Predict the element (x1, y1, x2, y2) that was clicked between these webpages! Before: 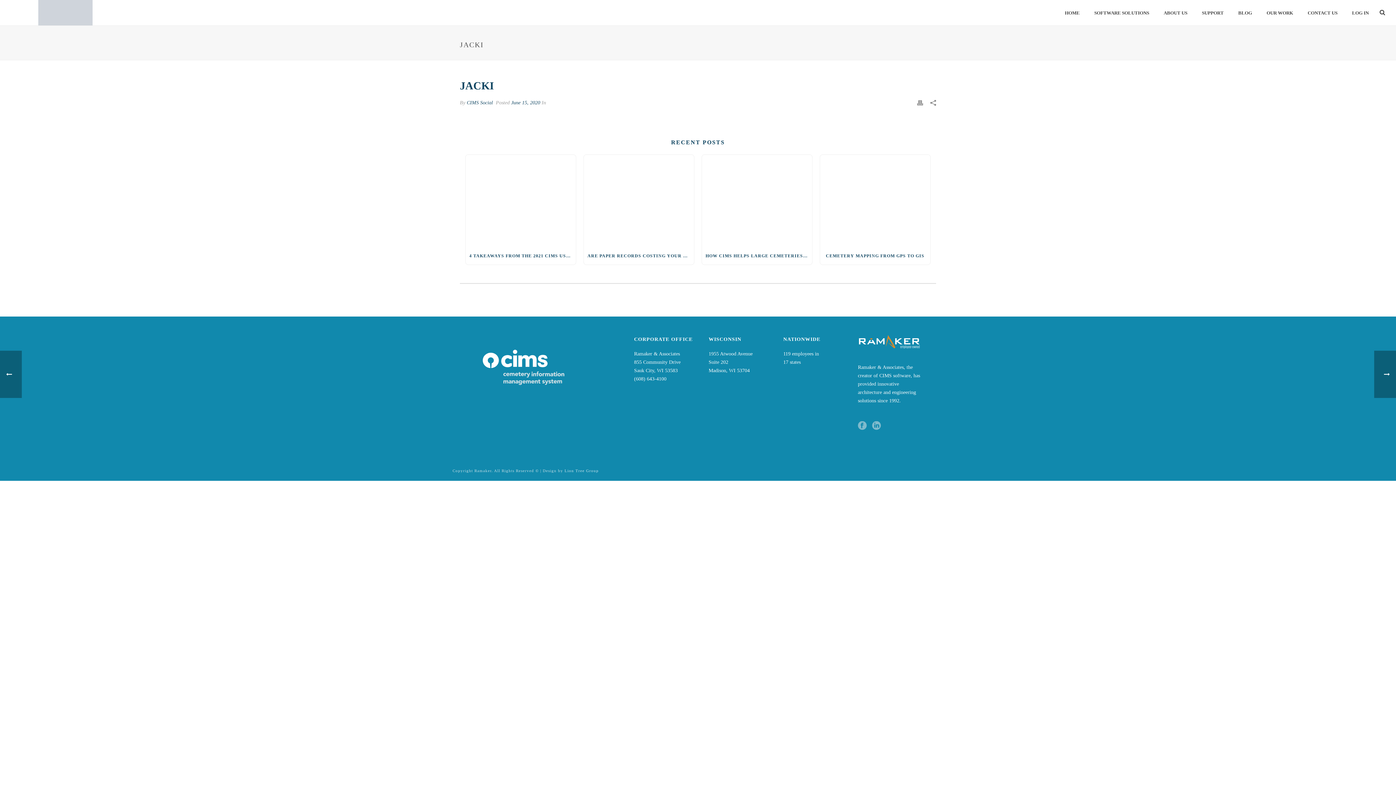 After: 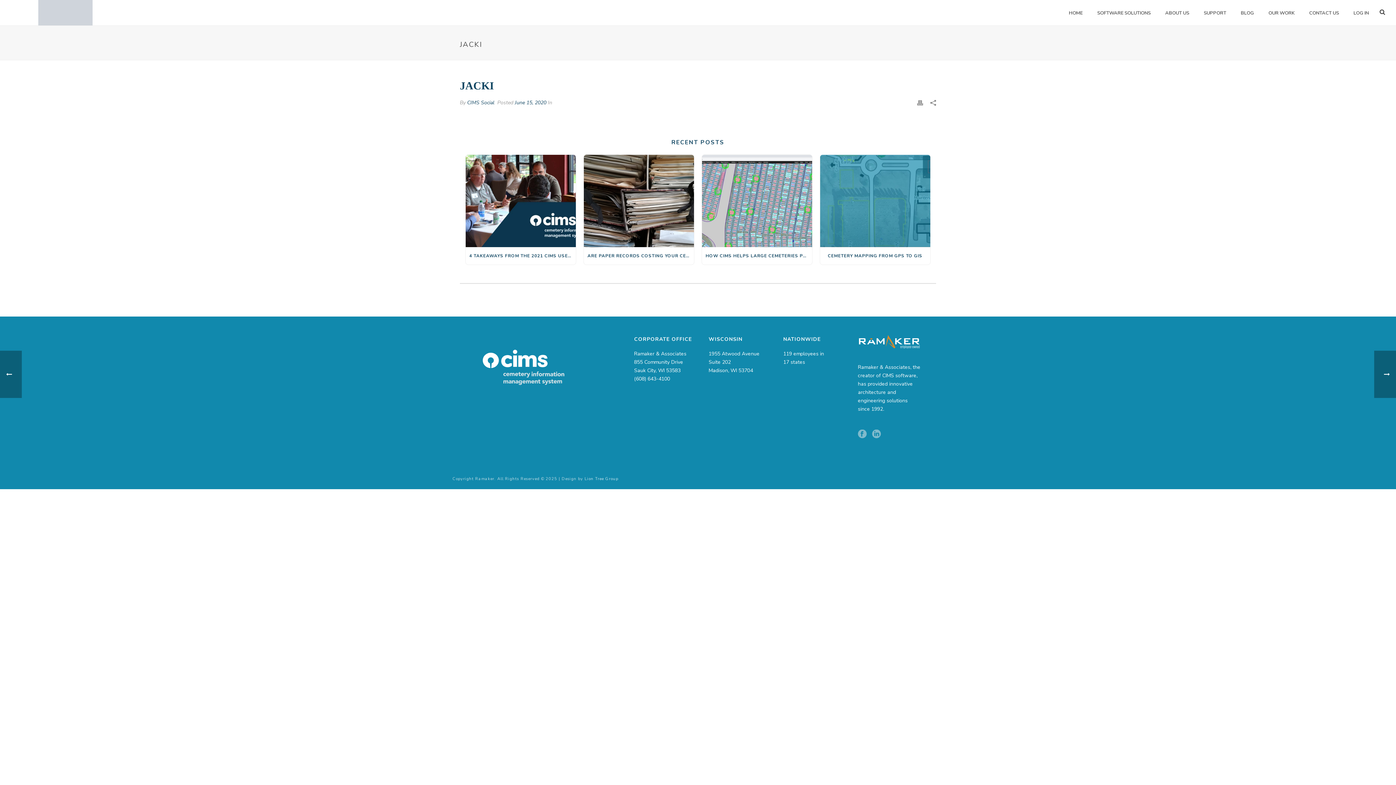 Action: label: Lion Tree Group bbox: (564, 468, 598, 472)